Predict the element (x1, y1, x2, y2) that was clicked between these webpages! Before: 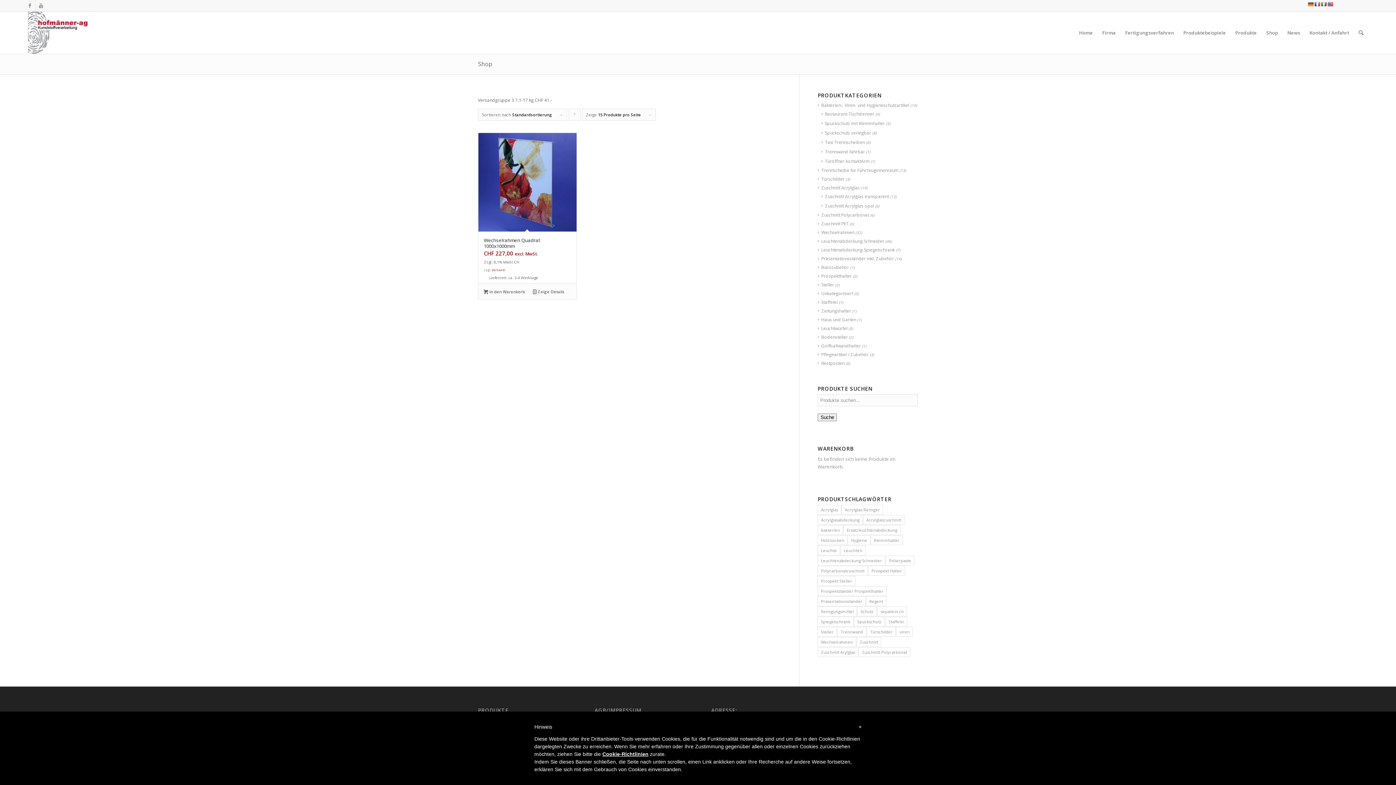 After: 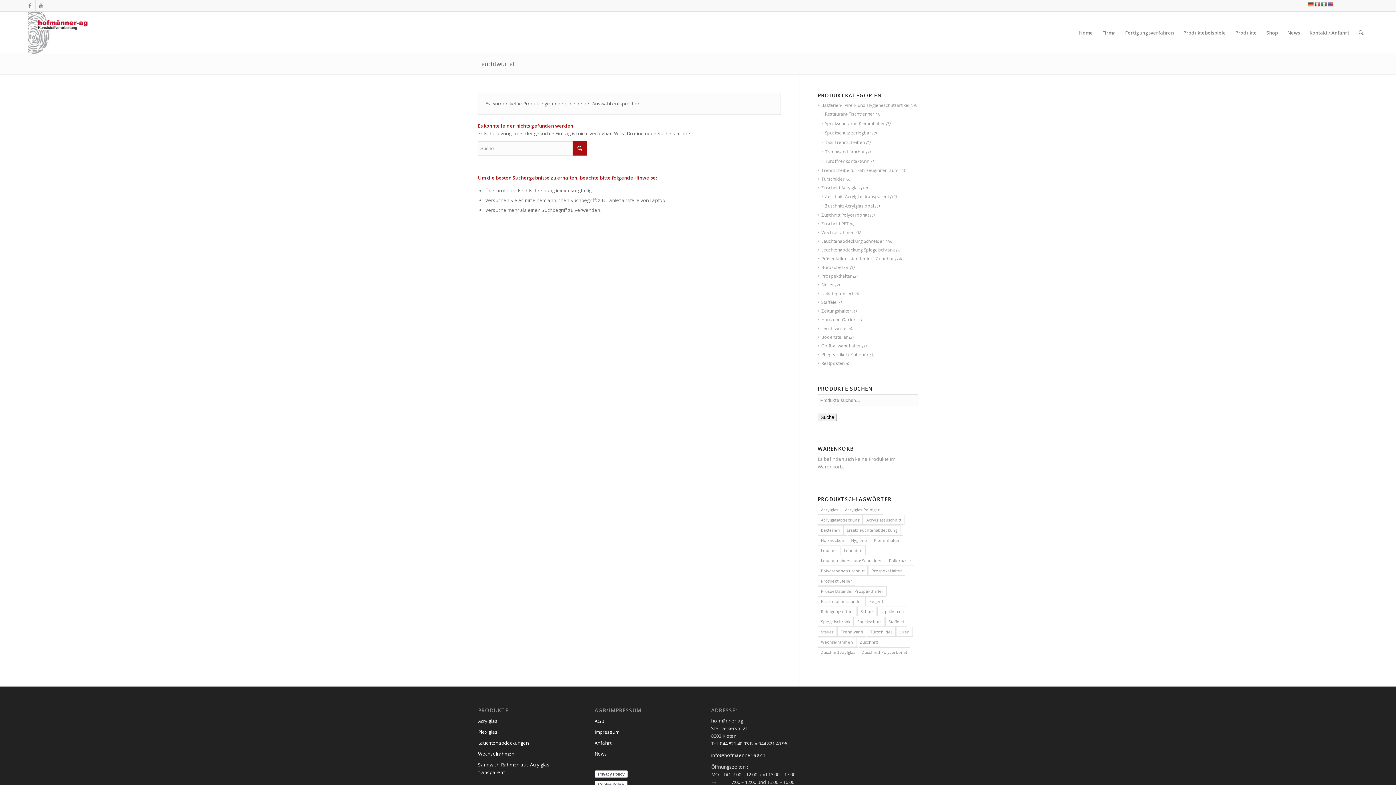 Action: label: Leuchtwürfel bbox: (818, 325, 847, 331)